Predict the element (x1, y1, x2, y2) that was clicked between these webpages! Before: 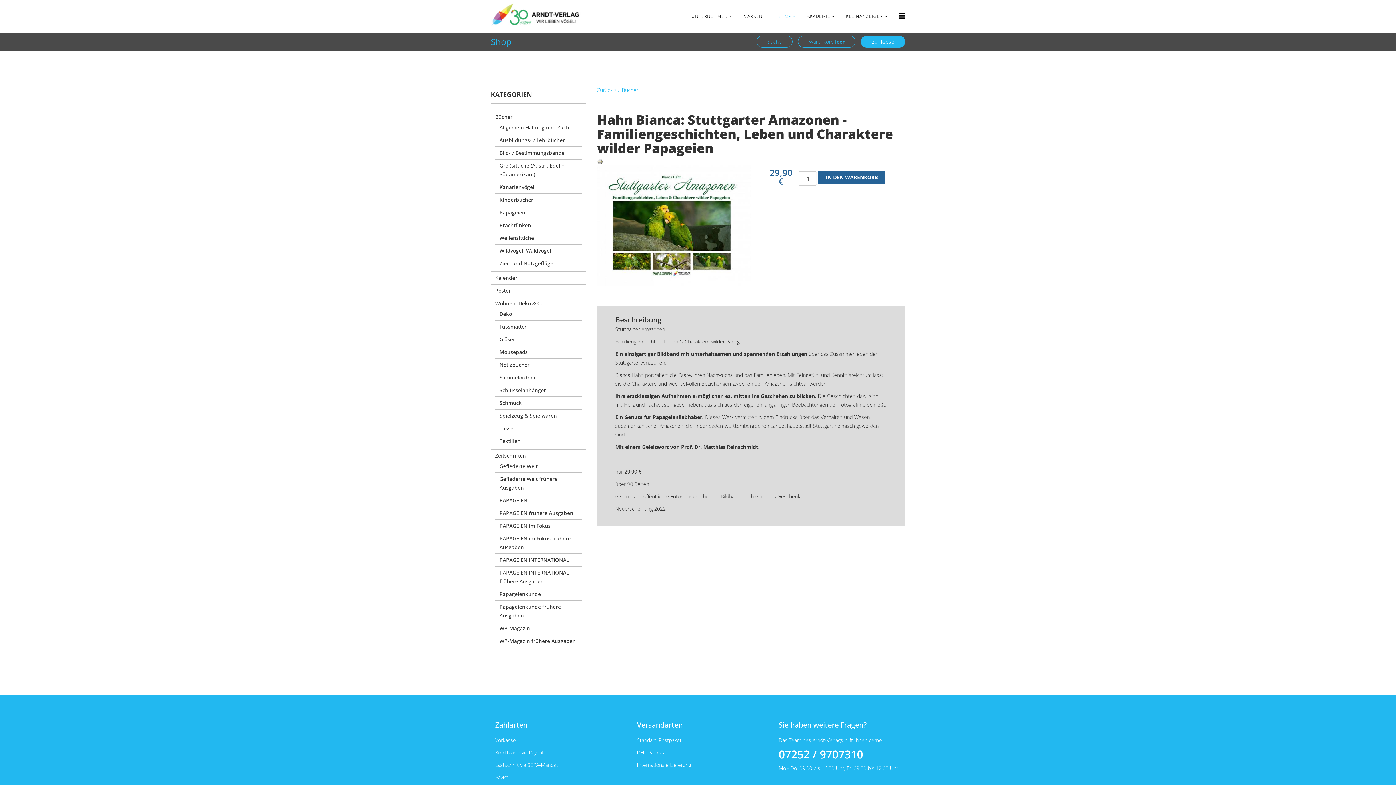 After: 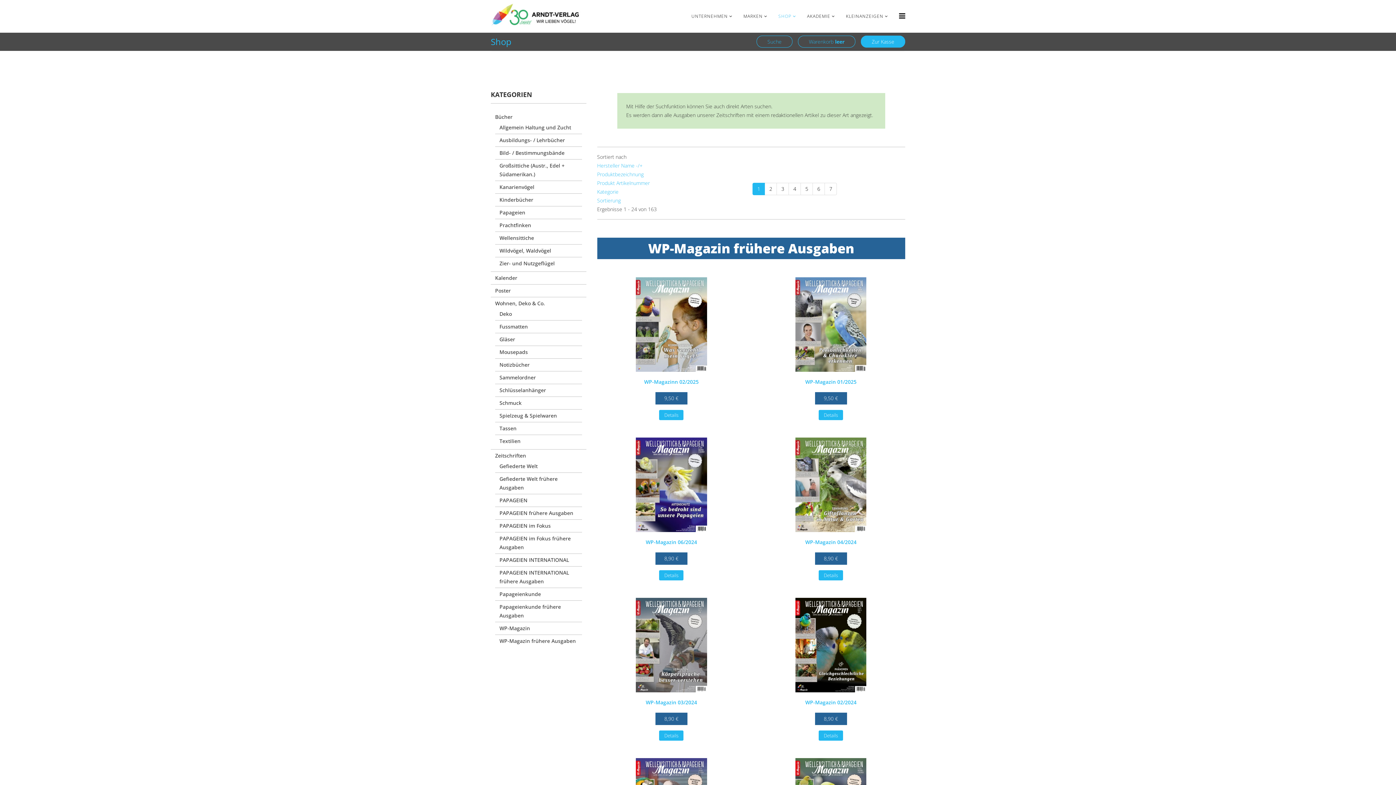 Action: label: WP-Magazin frühere Ausgaben bbox: (499, 637, 576, 644)